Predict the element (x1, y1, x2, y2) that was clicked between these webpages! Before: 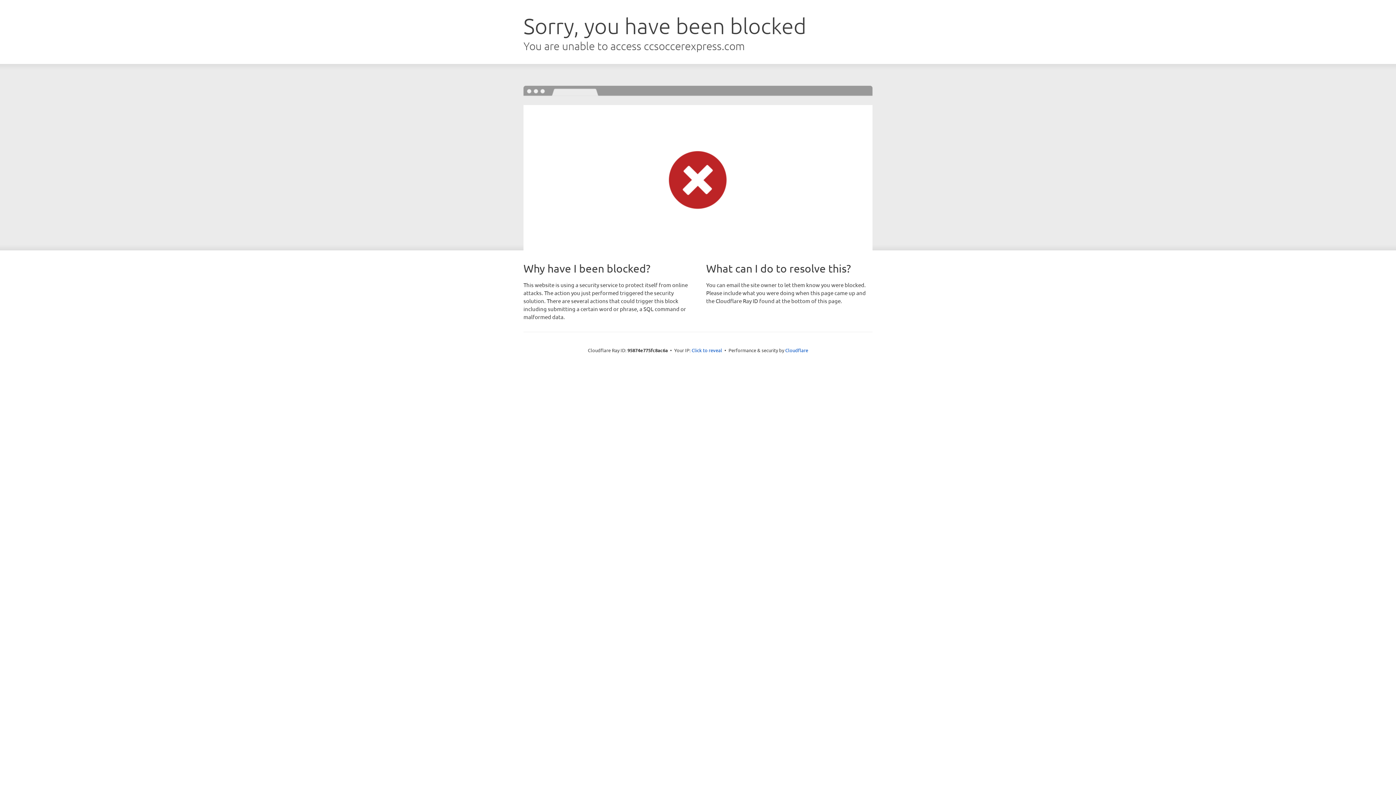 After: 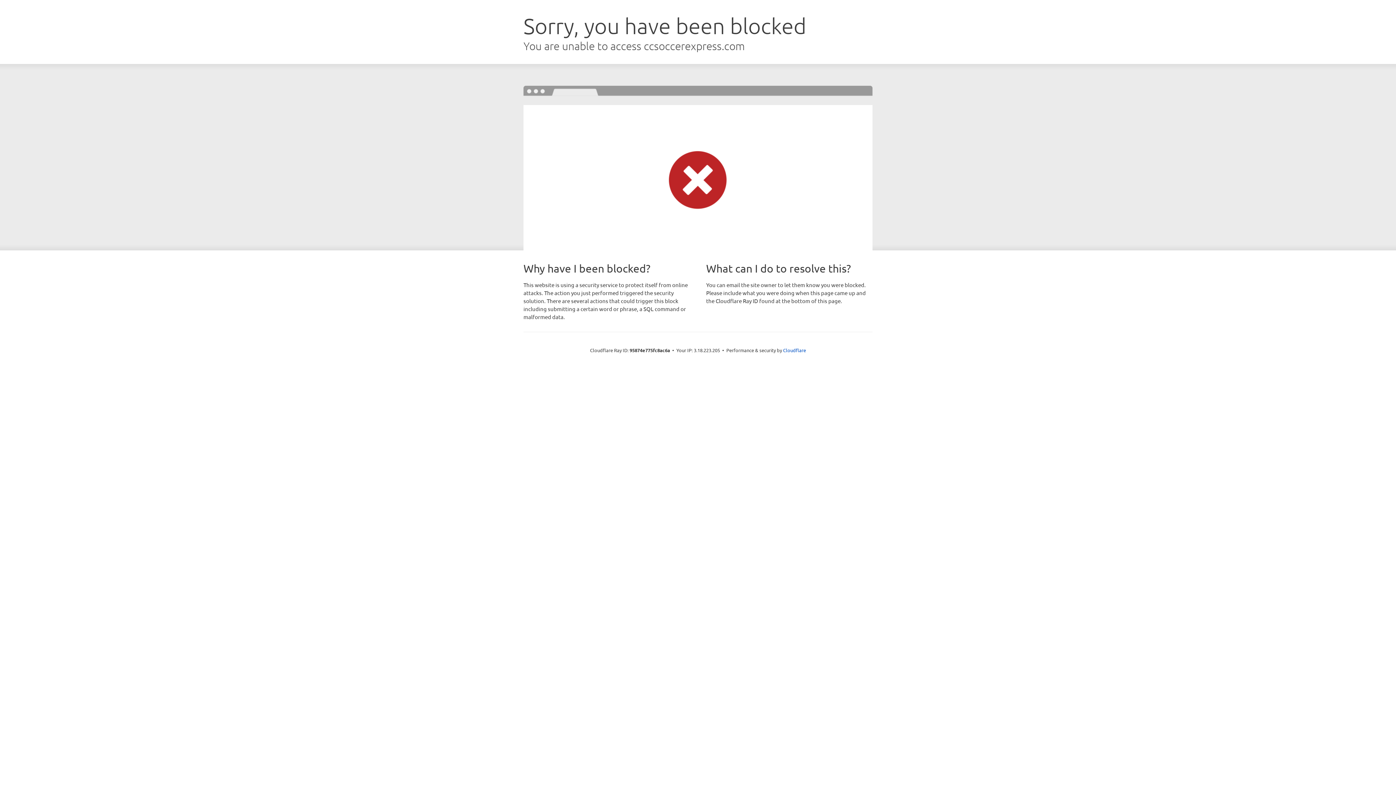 Action: bbox: (691, 346, 722, 353) label: Click to reveal